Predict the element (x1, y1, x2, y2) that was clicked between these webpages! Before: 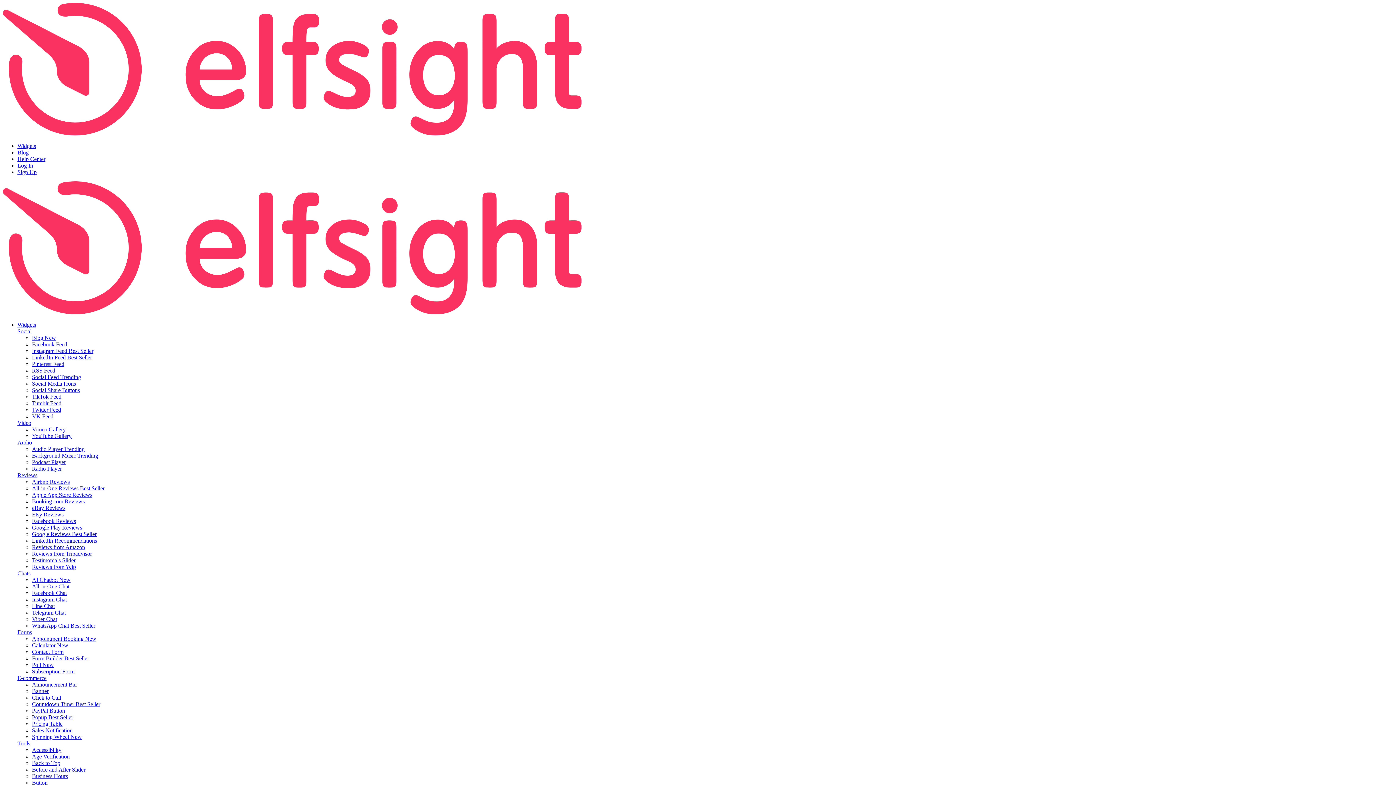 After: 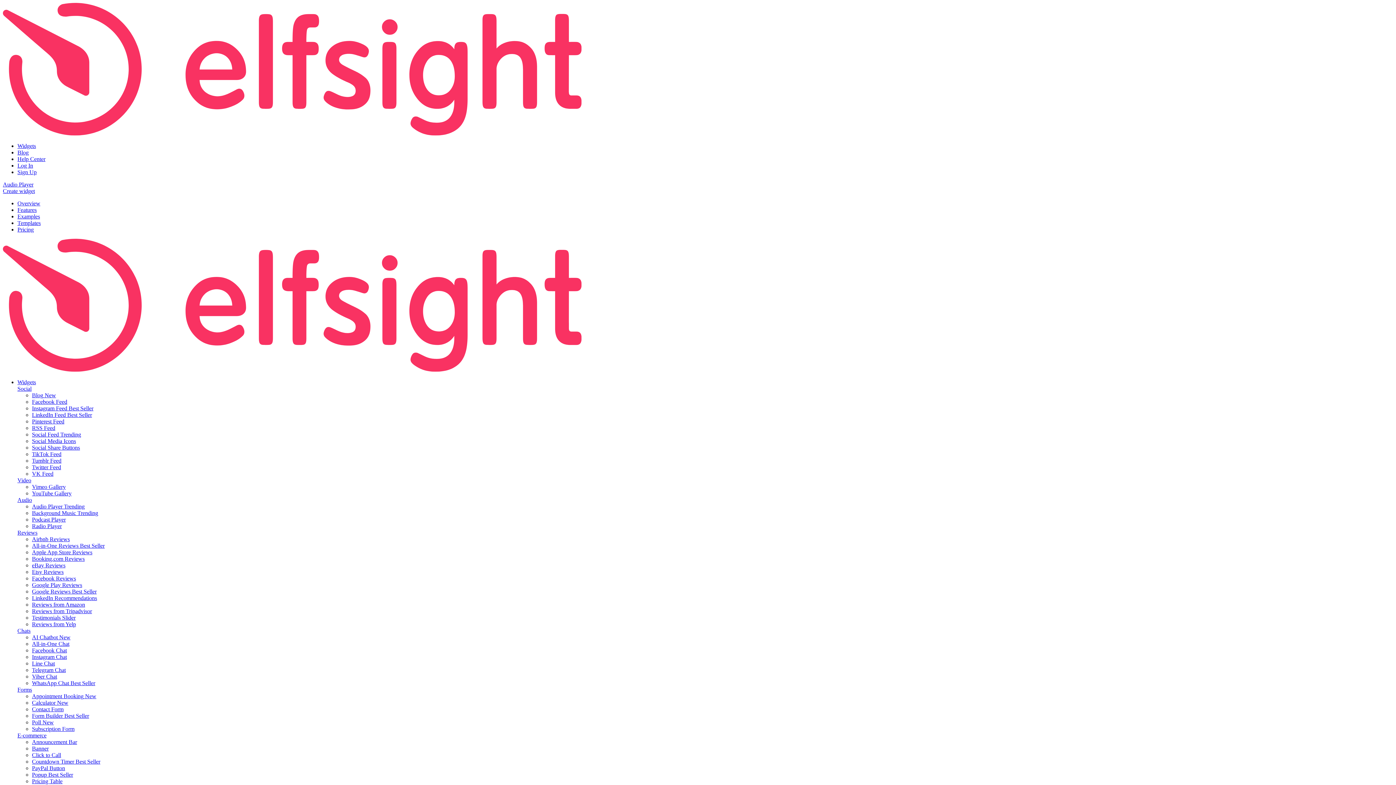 Action: bbox: (32, 446, 84, 452) label: Audio Player Trending